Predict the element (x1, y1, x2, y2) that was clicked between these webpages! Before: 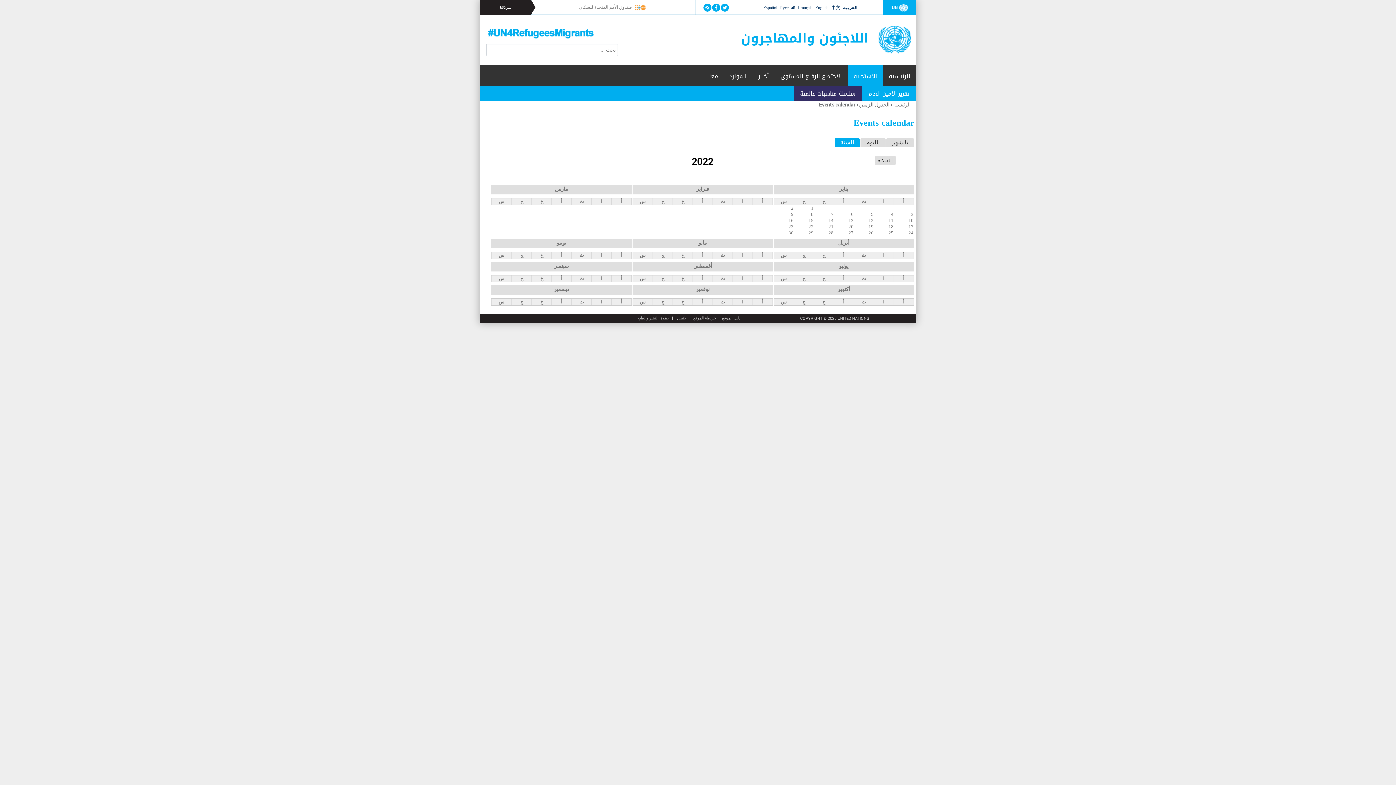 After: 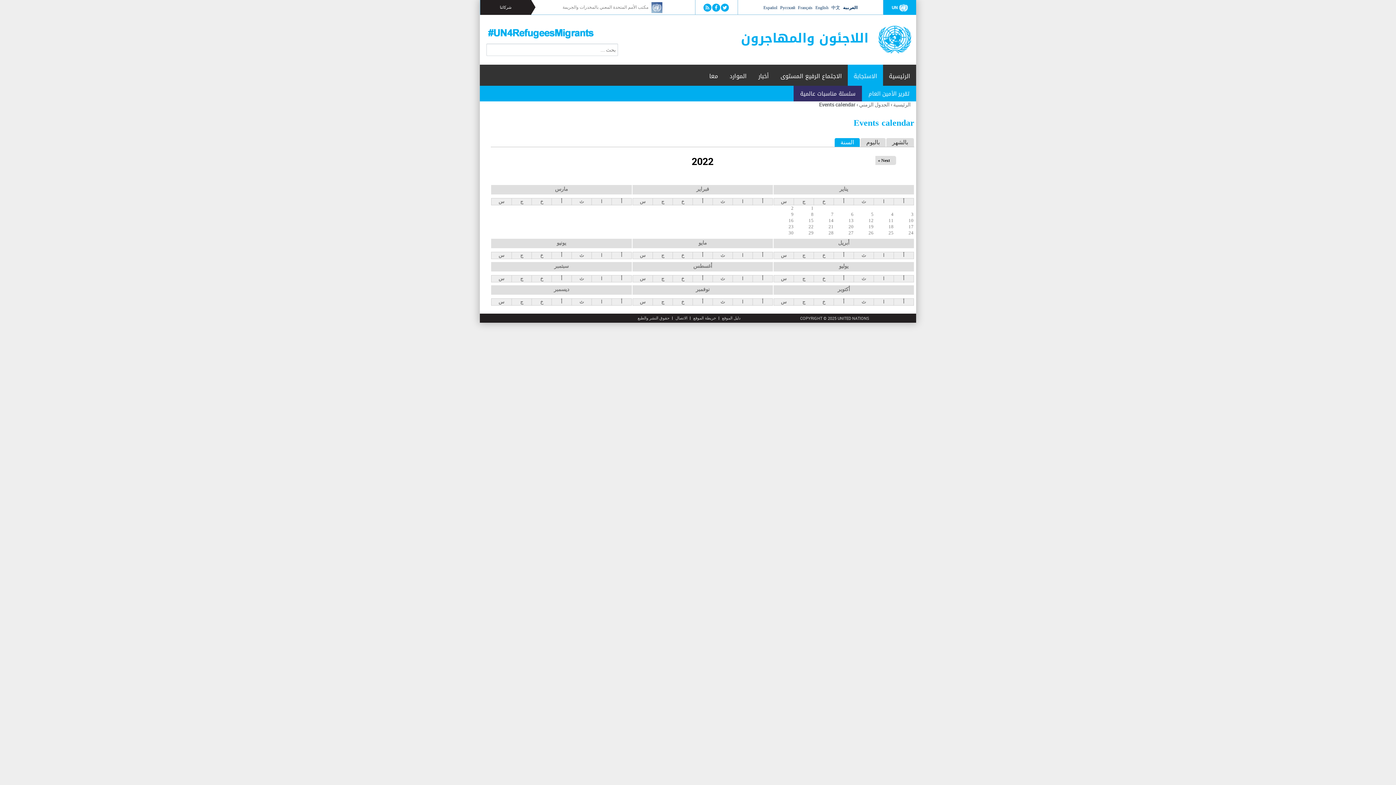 Action: label: العربية bbox: (842, 3, 858, 10)